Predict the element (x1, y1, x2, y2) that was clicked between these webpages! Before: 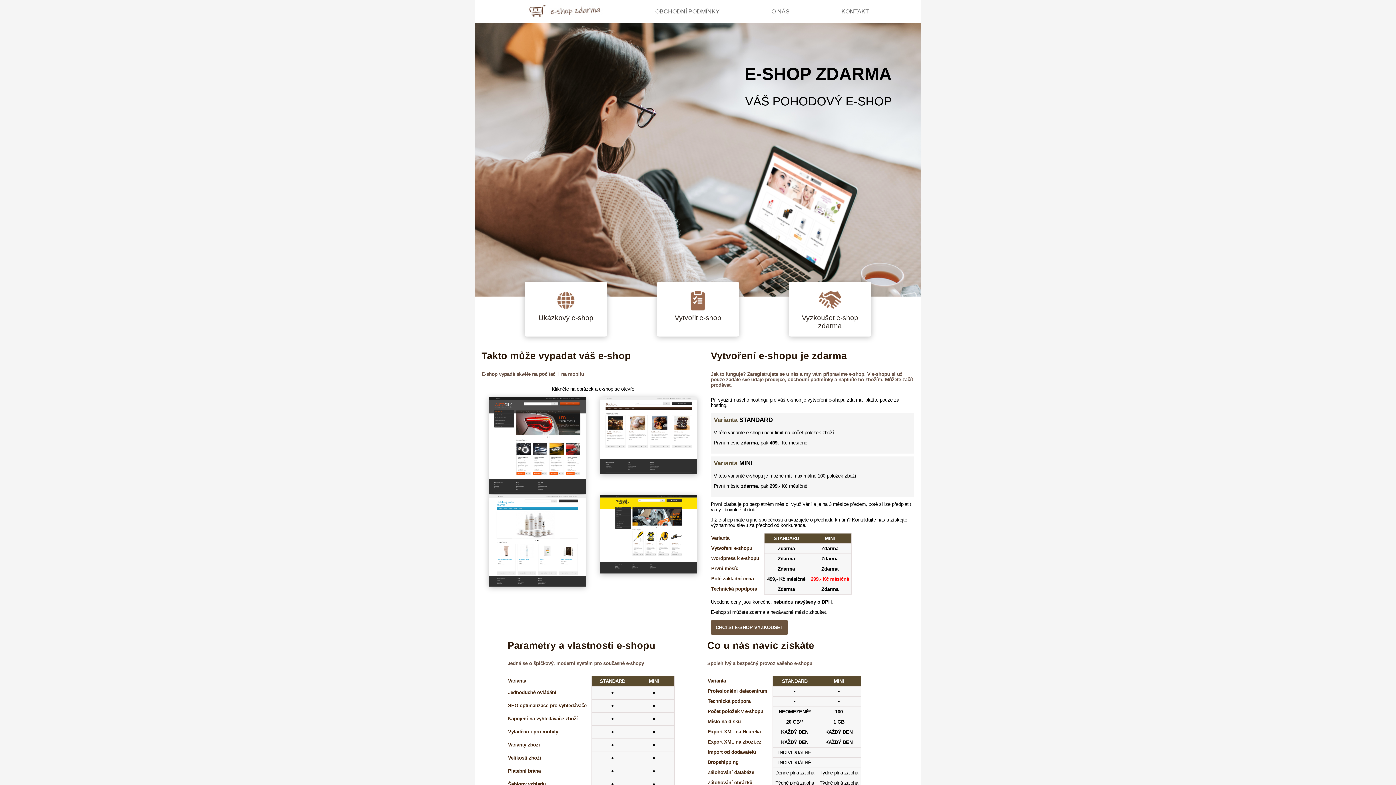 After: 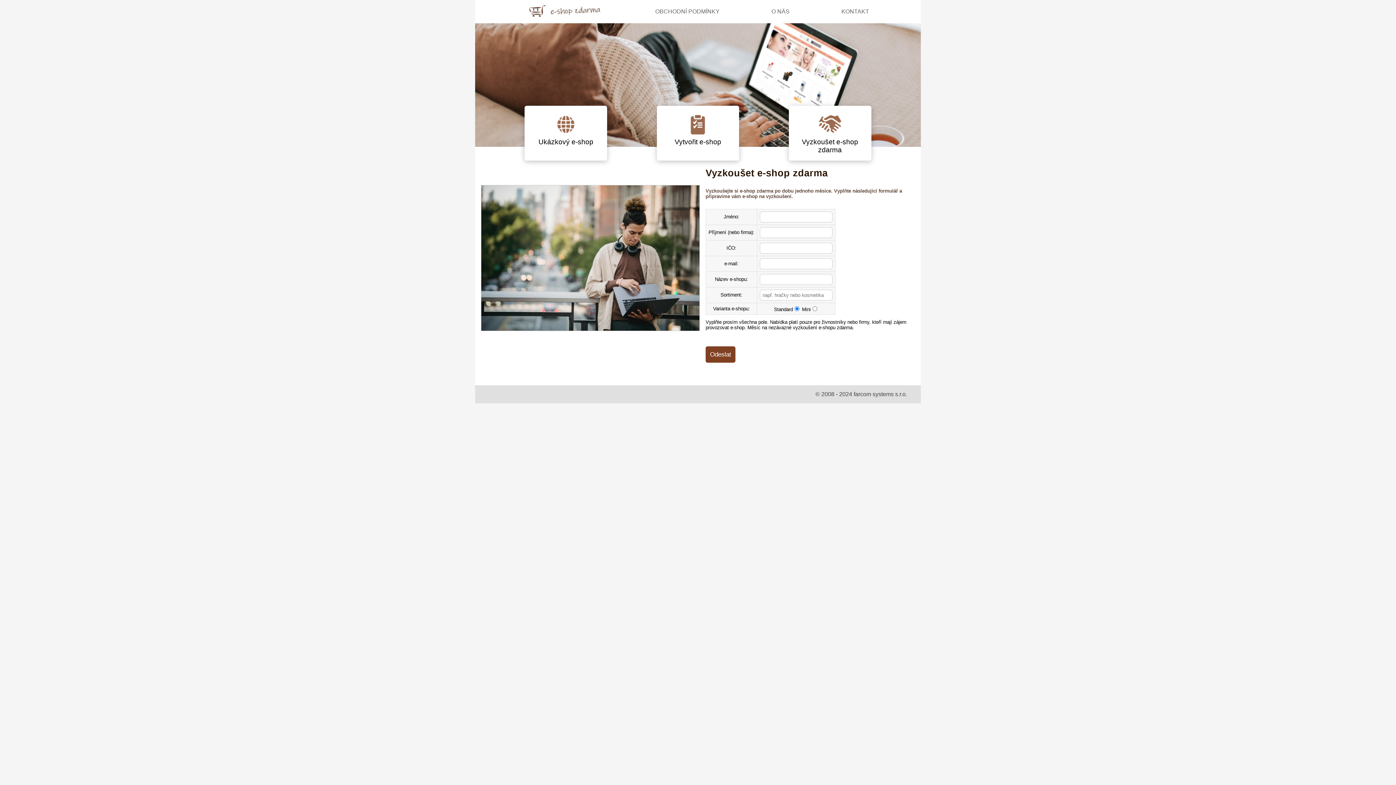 Action: bbox: (818, 288, 842, 314)